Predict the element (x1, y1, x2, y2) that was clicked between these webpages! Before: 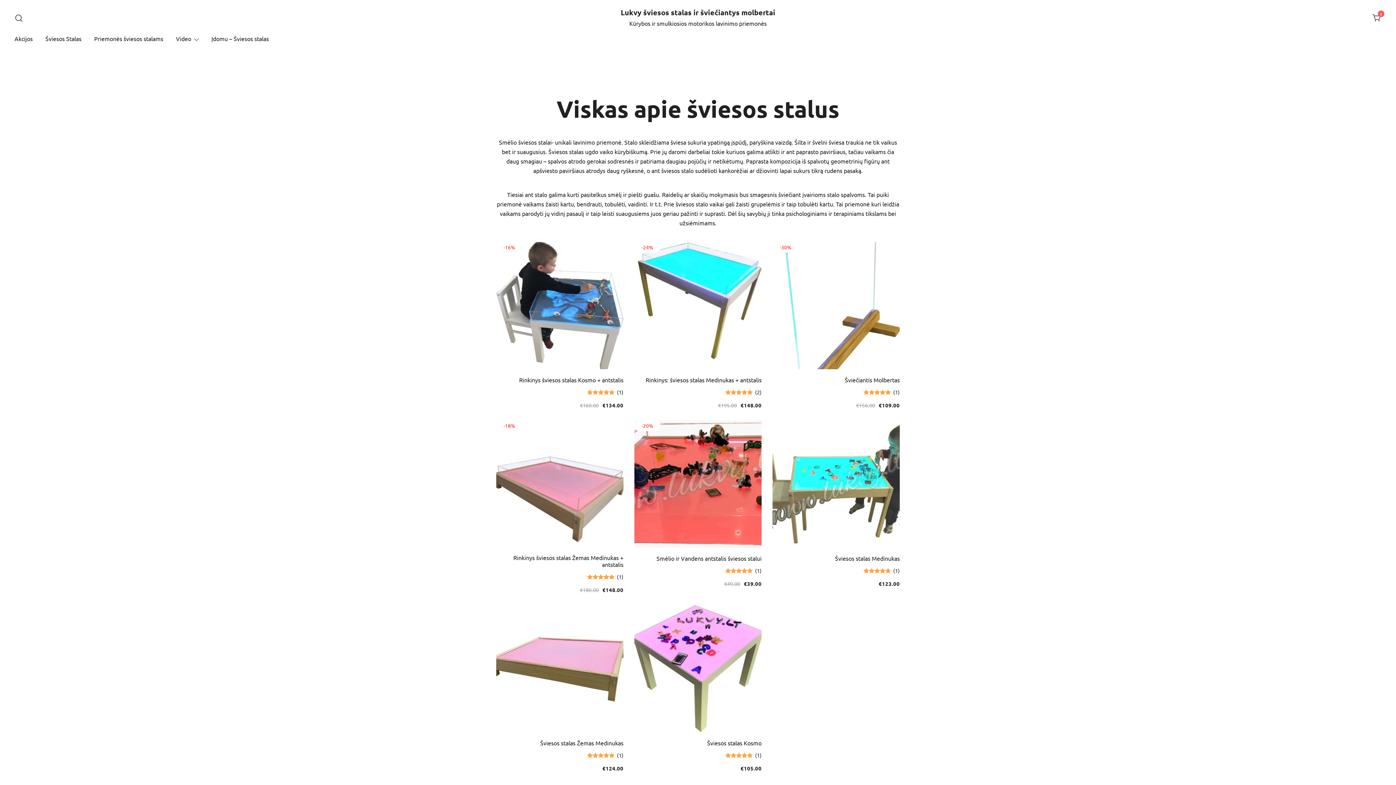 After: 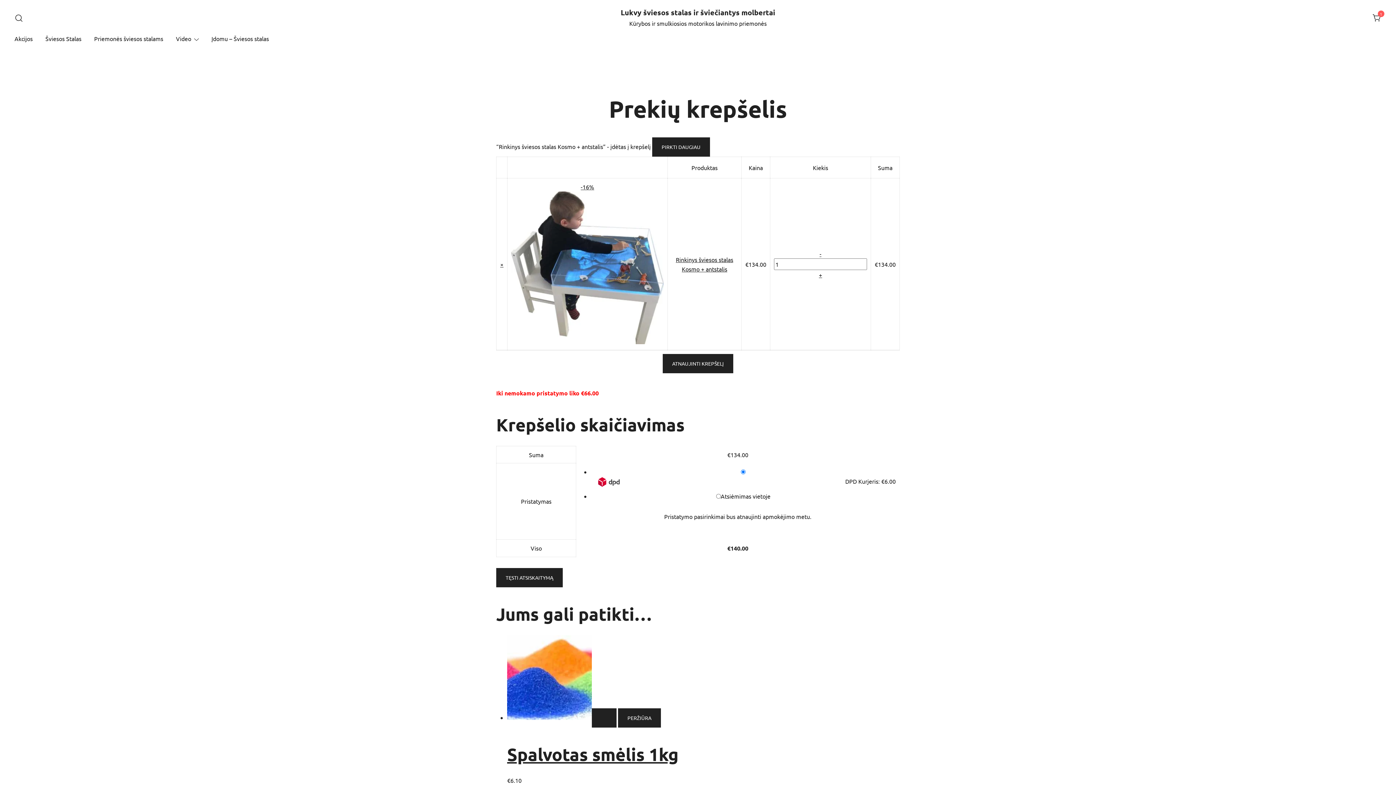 Action: bbox: (592, 348, 620, 368) label: Add to cart: “Rinkinys šviesos stalas Kosmo + antstalis”